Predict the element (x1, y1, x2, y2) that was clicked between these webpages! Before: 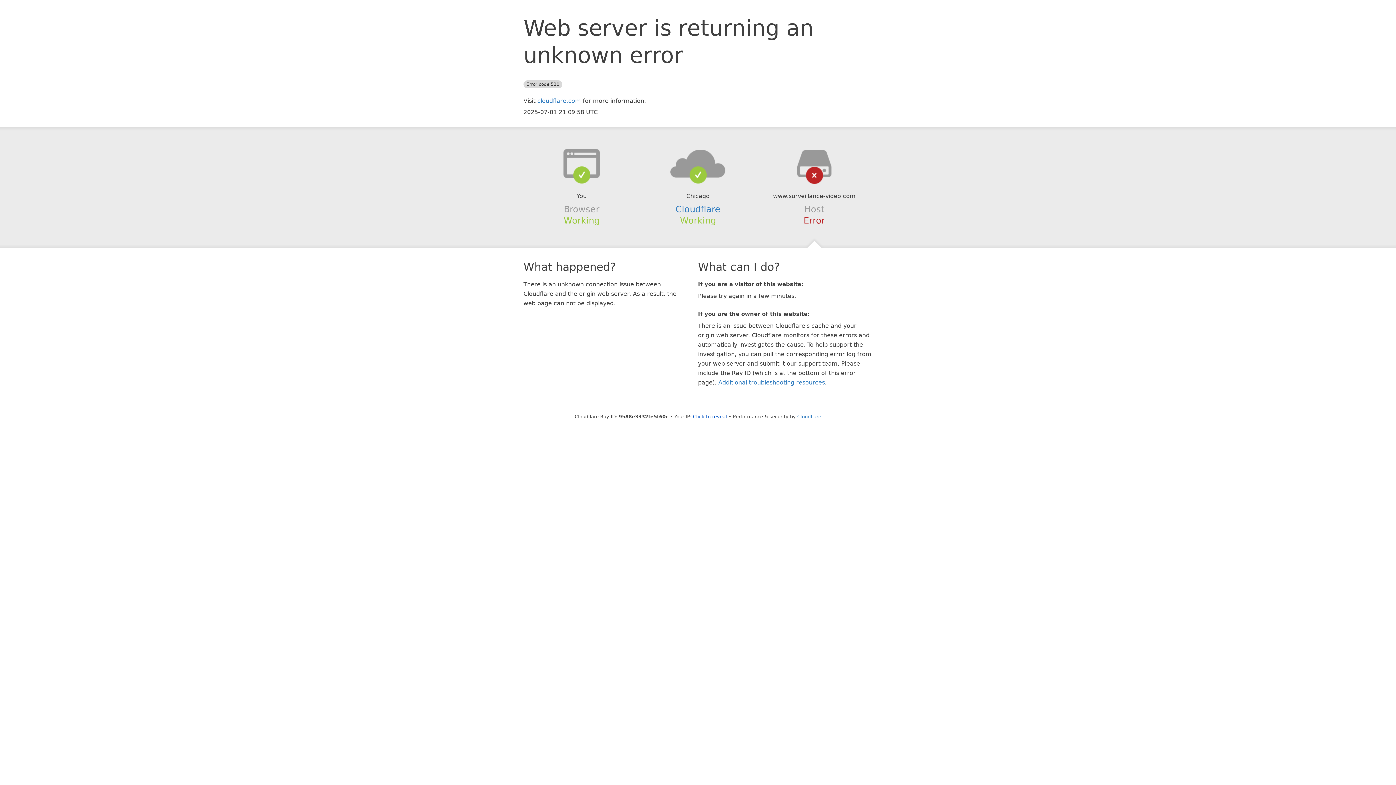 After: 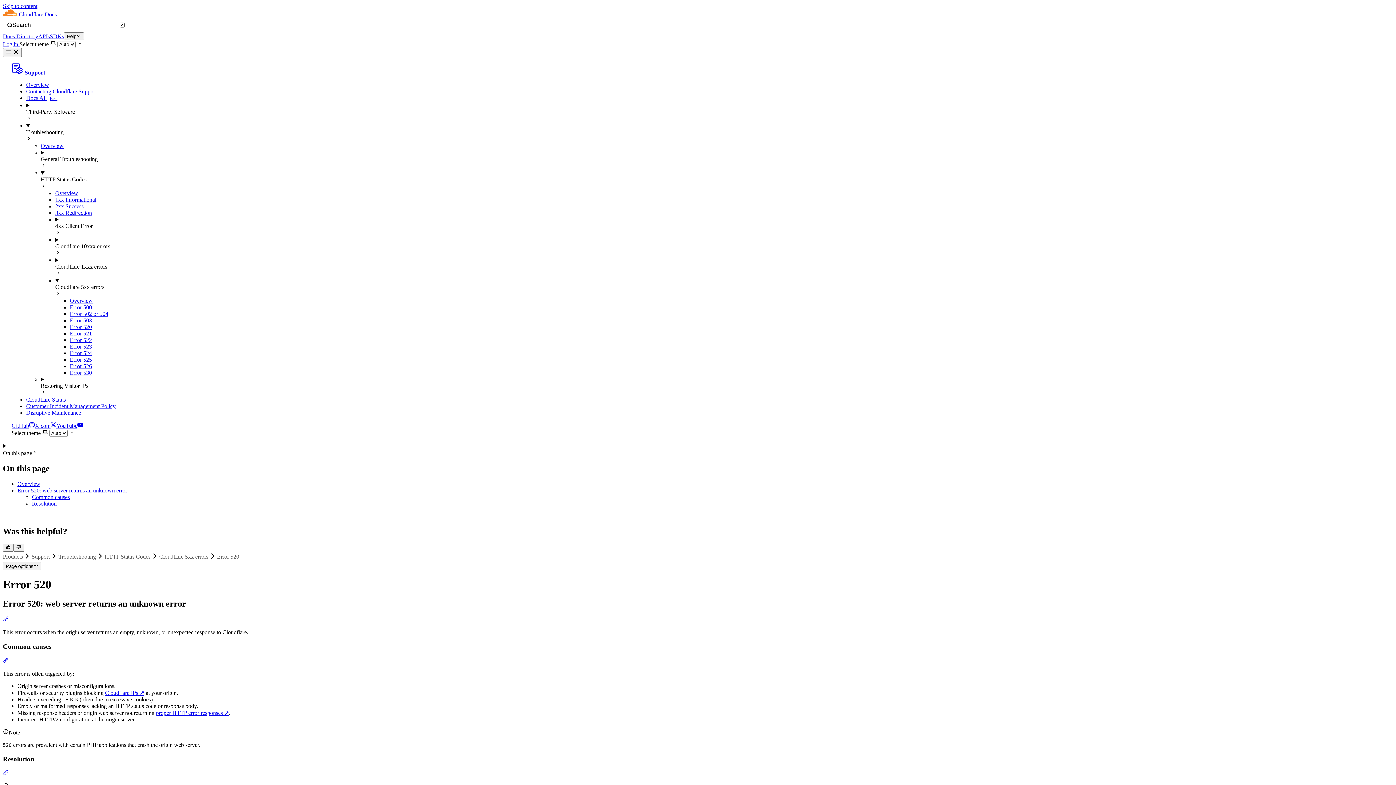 Action: bbox: (718, 379, 825, 386) label: Additional troubleshooting resources